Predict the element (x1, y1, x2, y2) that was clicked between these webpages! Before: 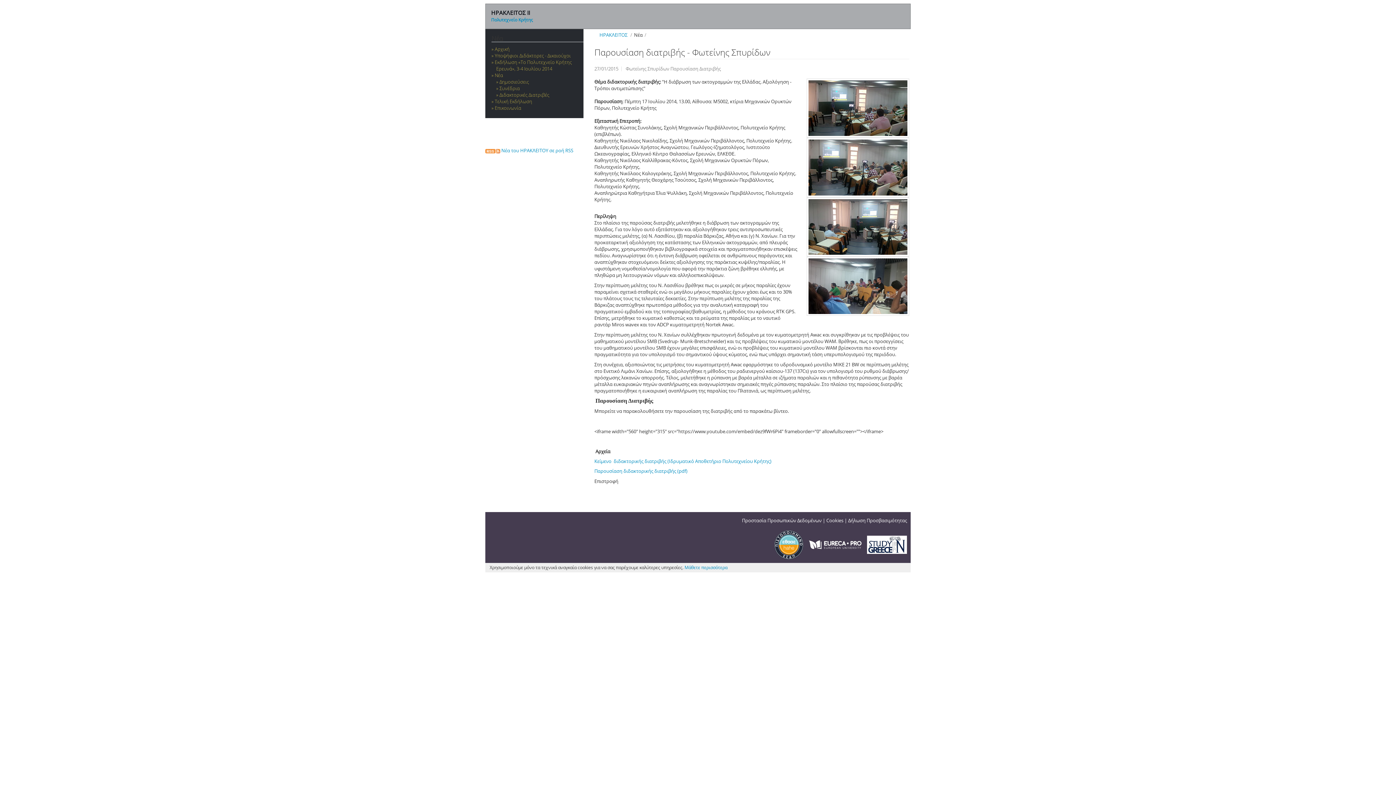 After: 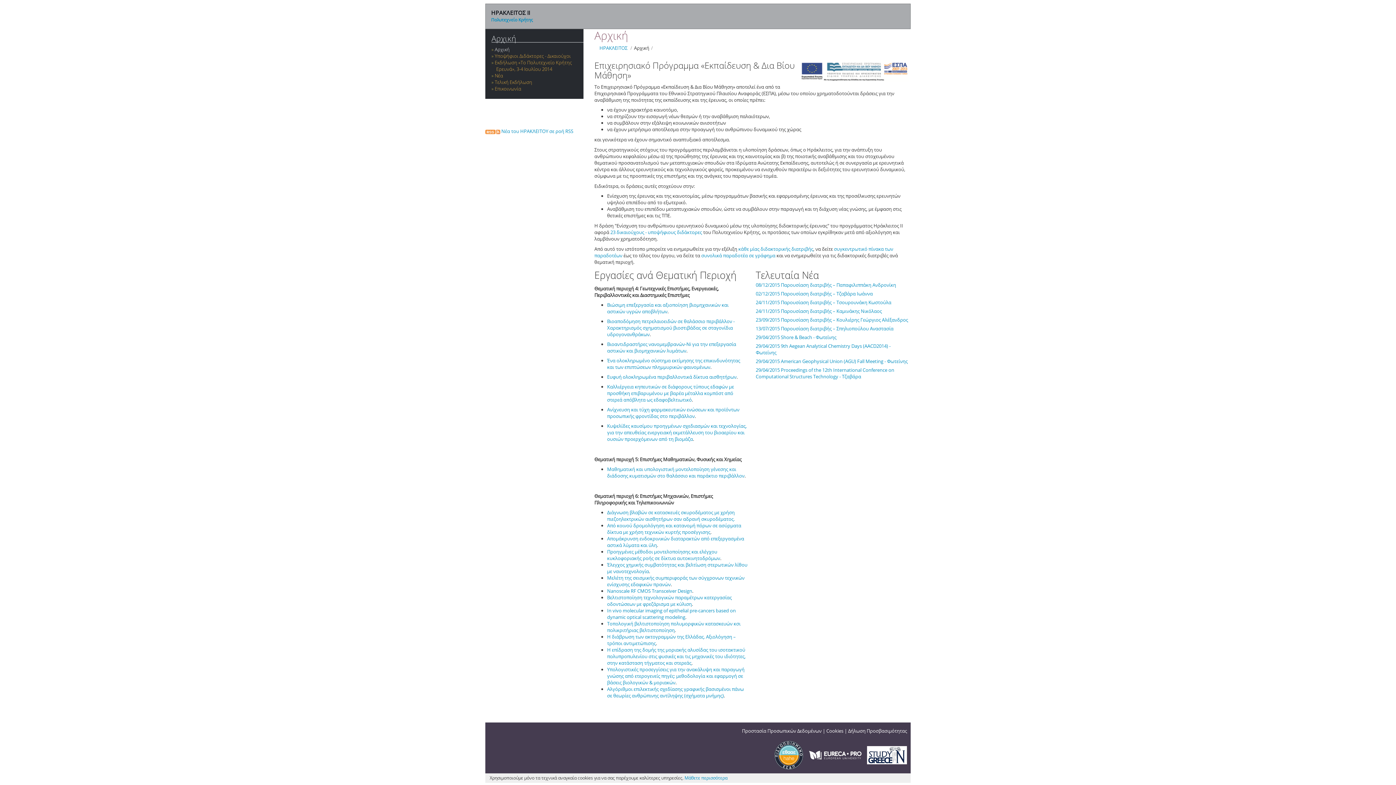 Action: label: ΗΡΑΚΛΕΙΤΟΣ bbox: (599, 31, 627, 38)